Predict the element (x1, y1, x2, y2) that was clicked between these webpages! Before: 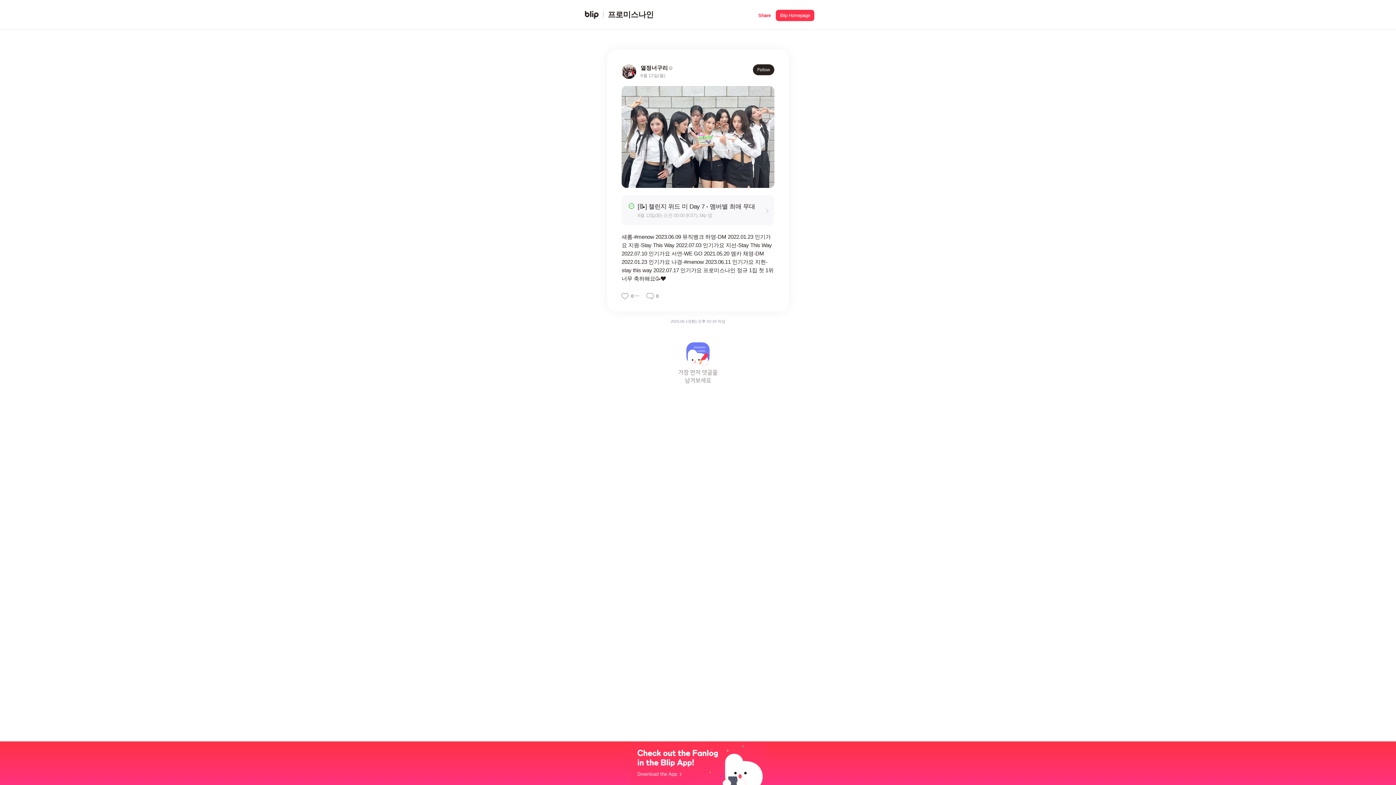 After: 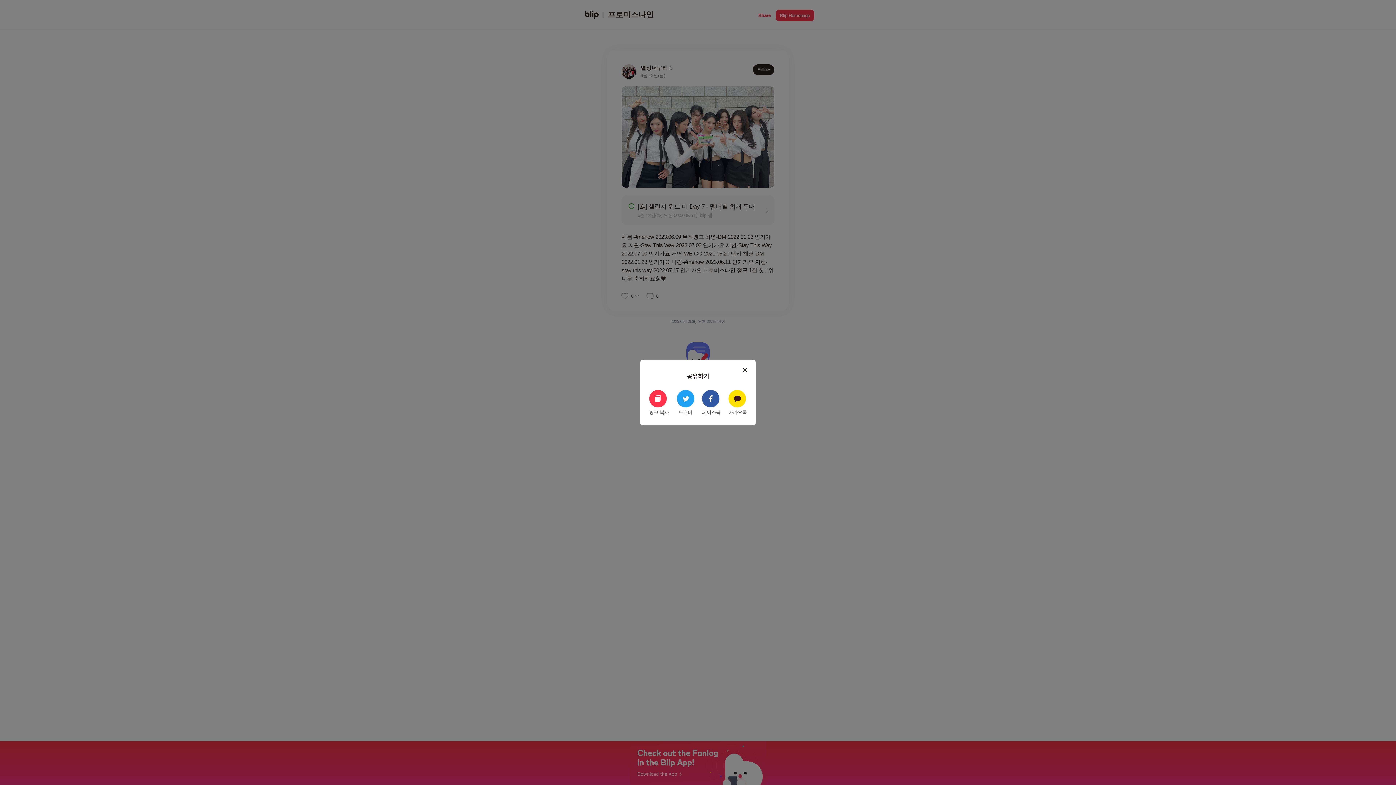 Action: label: Share bbox: (758, 9, 770, 19)